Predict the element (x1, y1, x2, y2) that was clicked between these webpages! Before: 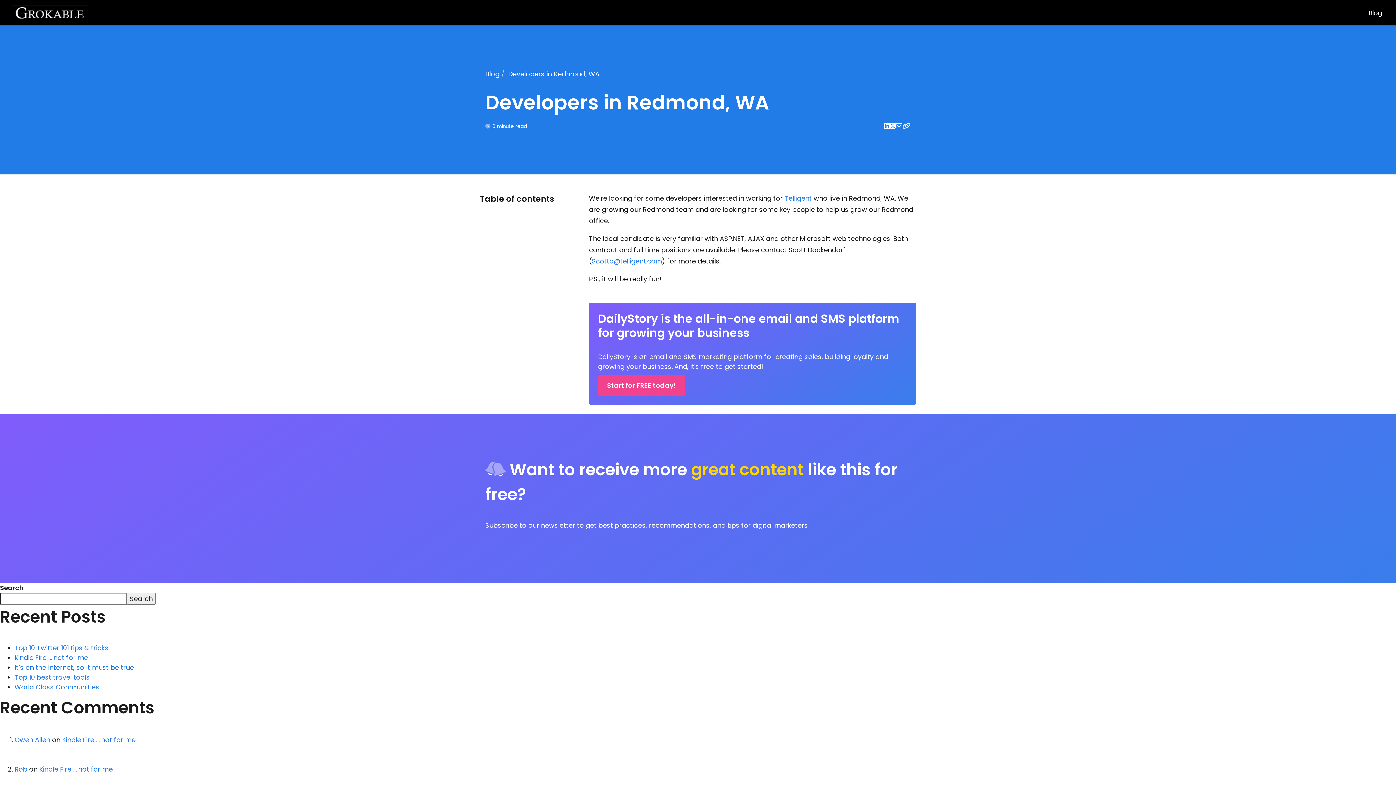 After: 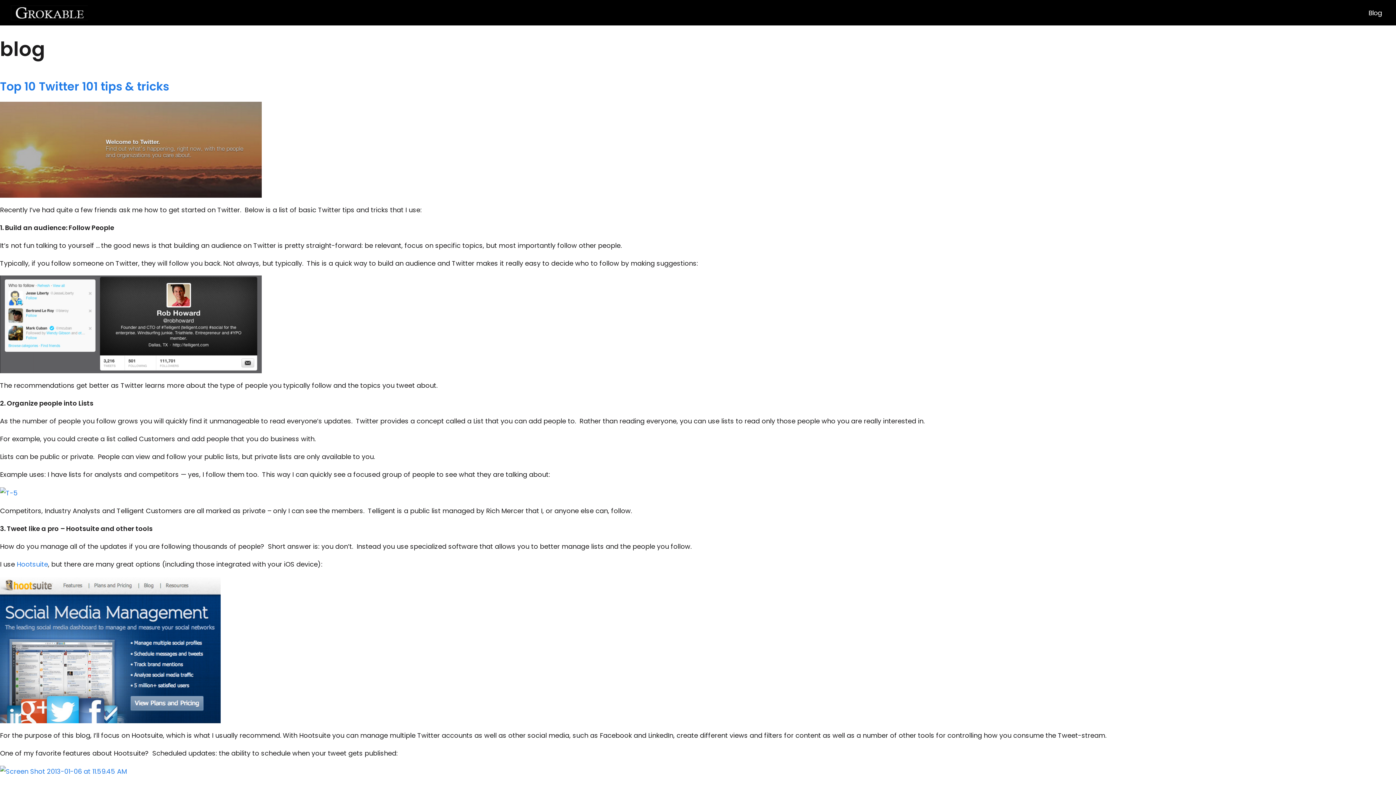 Action: bbox: (1367, 7, 1383, 18) label: Blog